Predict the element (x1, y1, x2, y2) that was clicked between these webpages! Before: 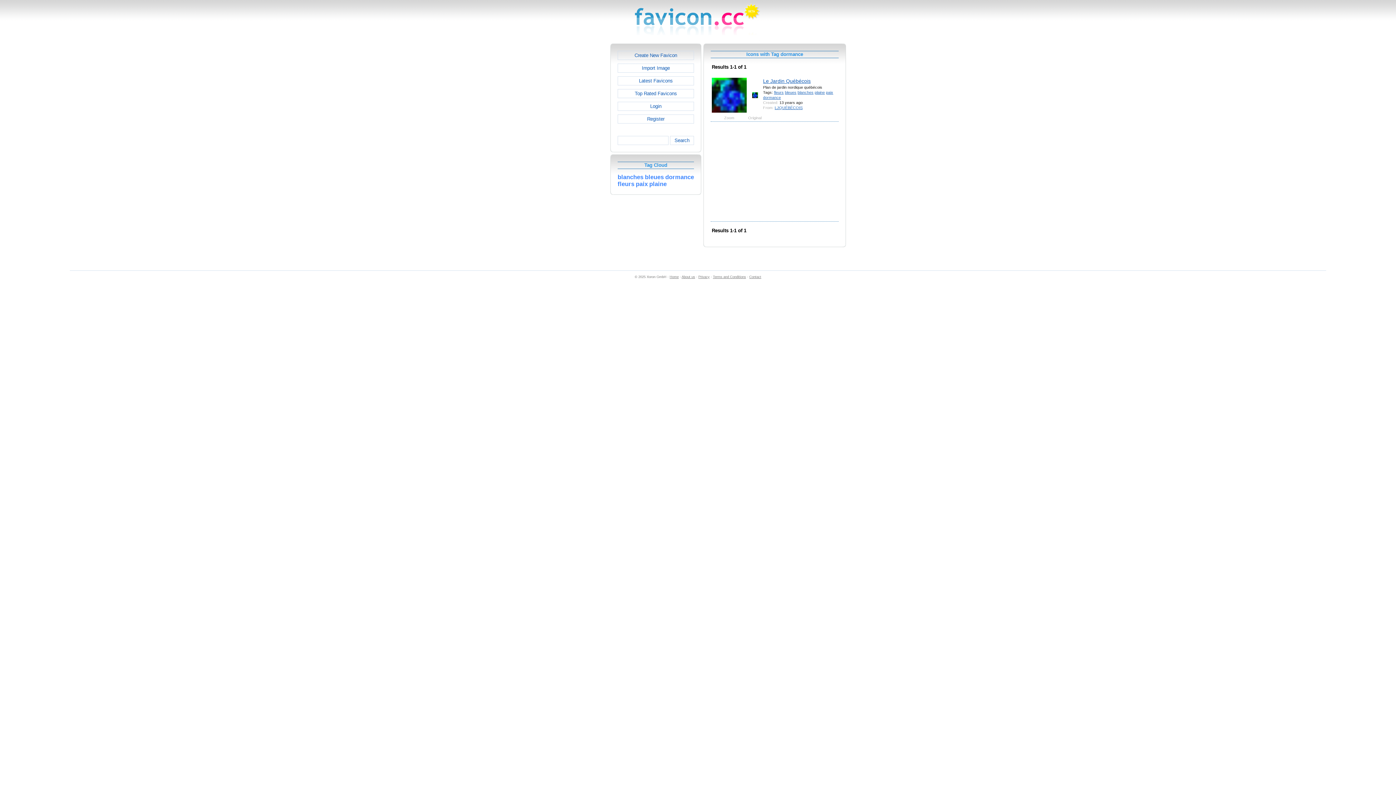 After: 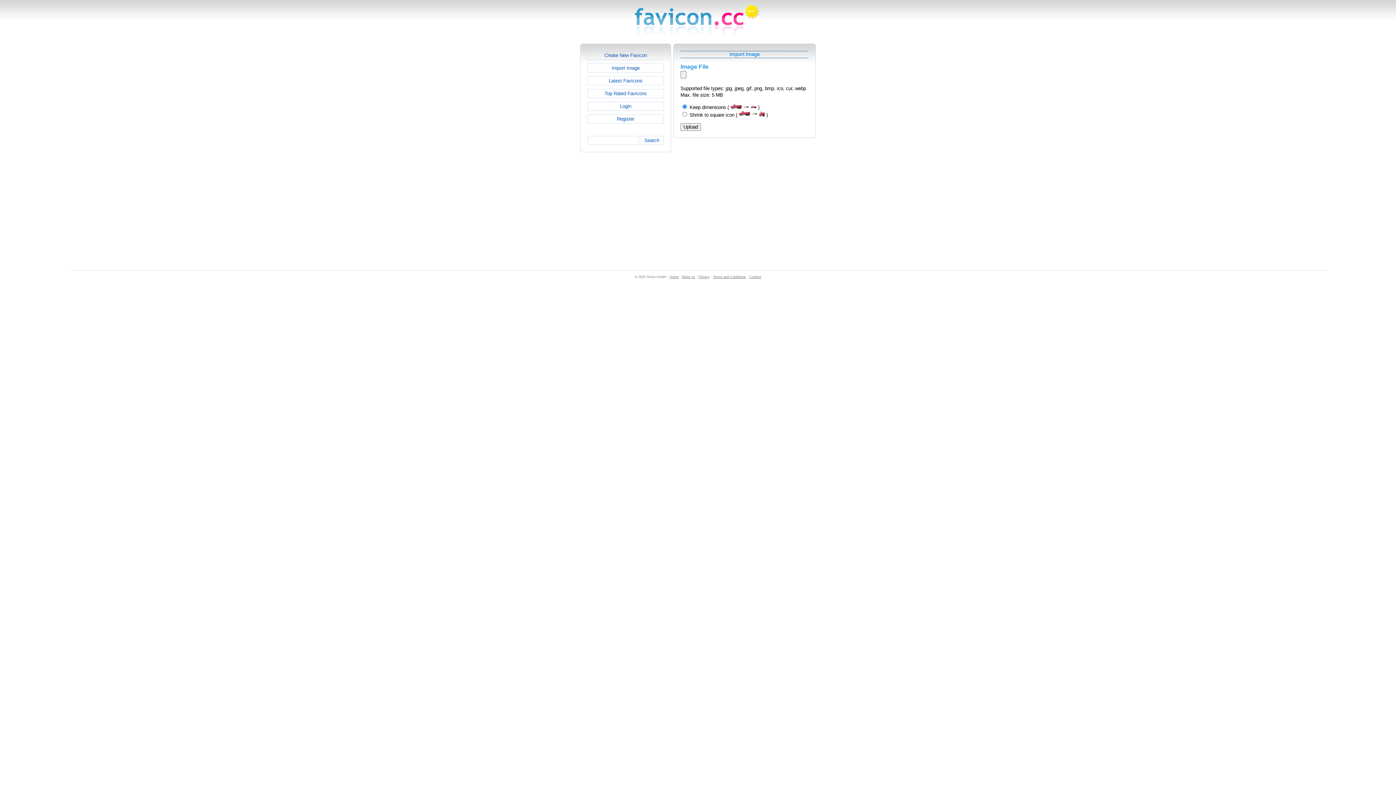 Action: bbox: (617, 63, 694, 72) label: Import Image